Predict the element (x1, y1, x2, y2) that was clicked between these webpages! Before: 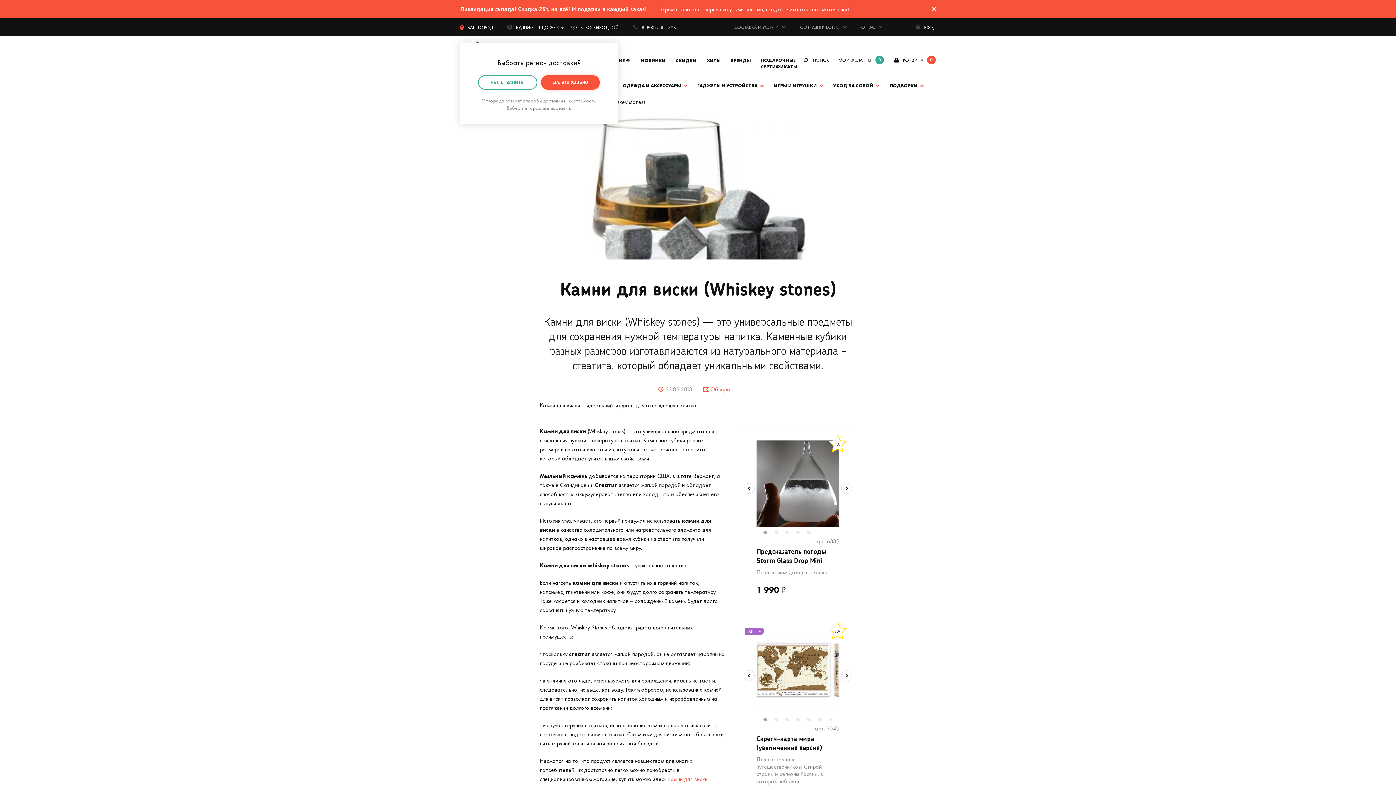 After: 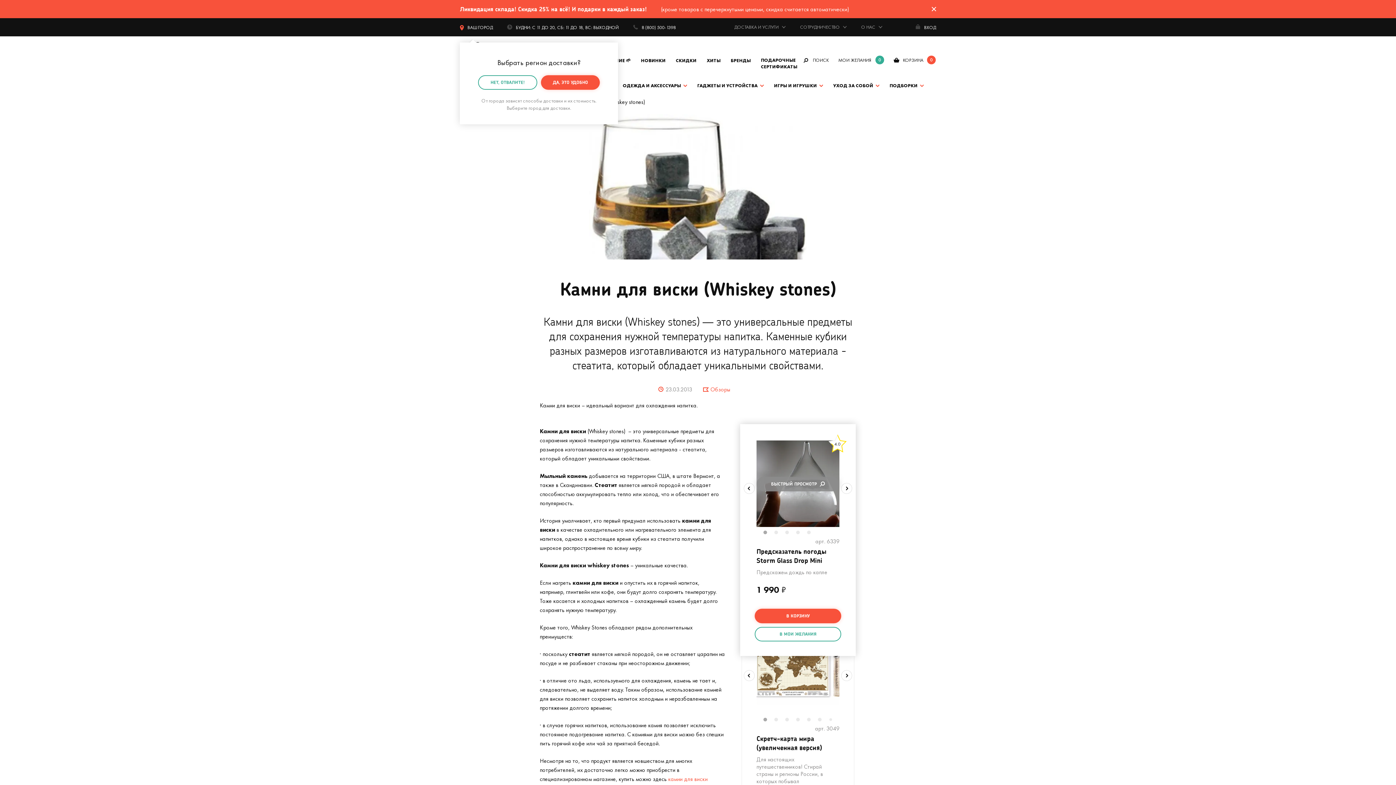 Action: bbox: (767, 530, 770, 534) label: 1 of 5